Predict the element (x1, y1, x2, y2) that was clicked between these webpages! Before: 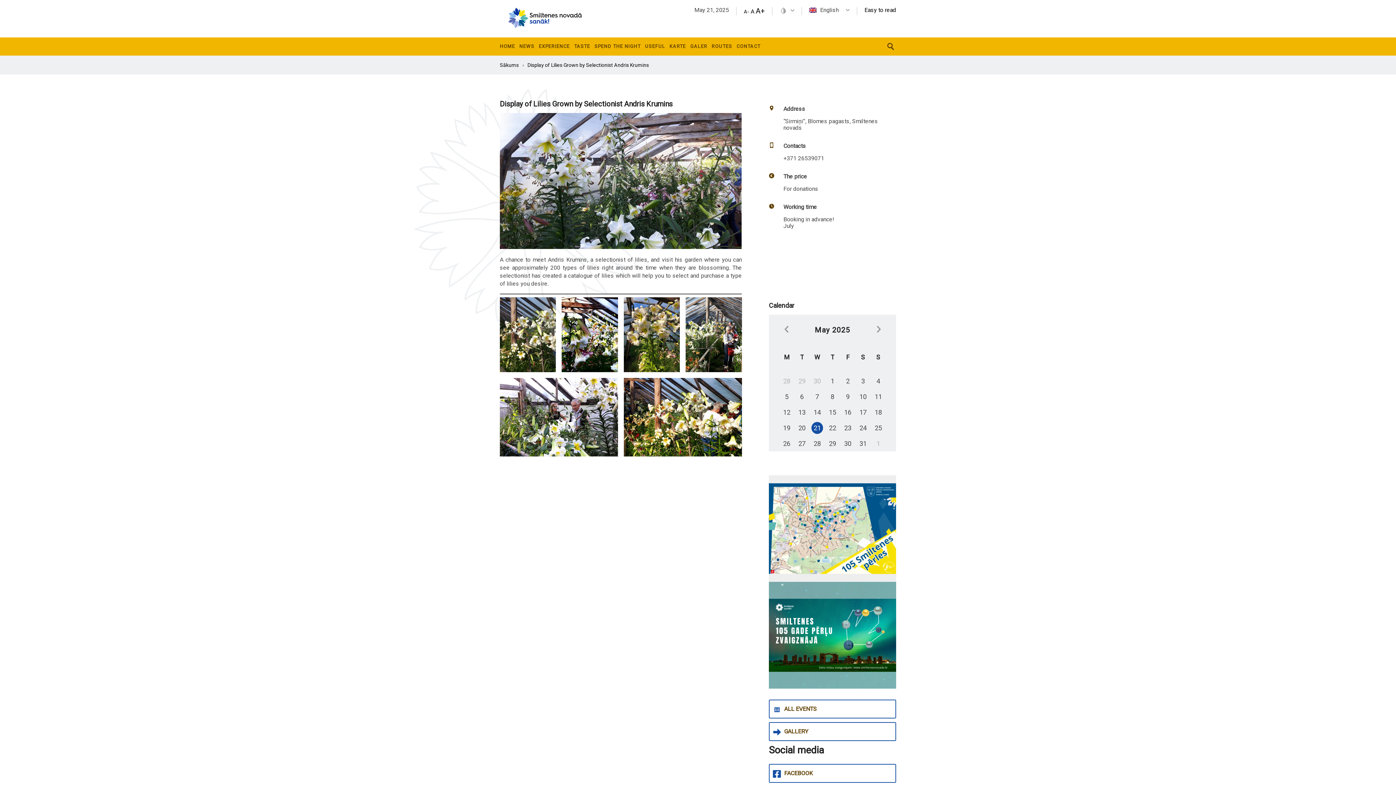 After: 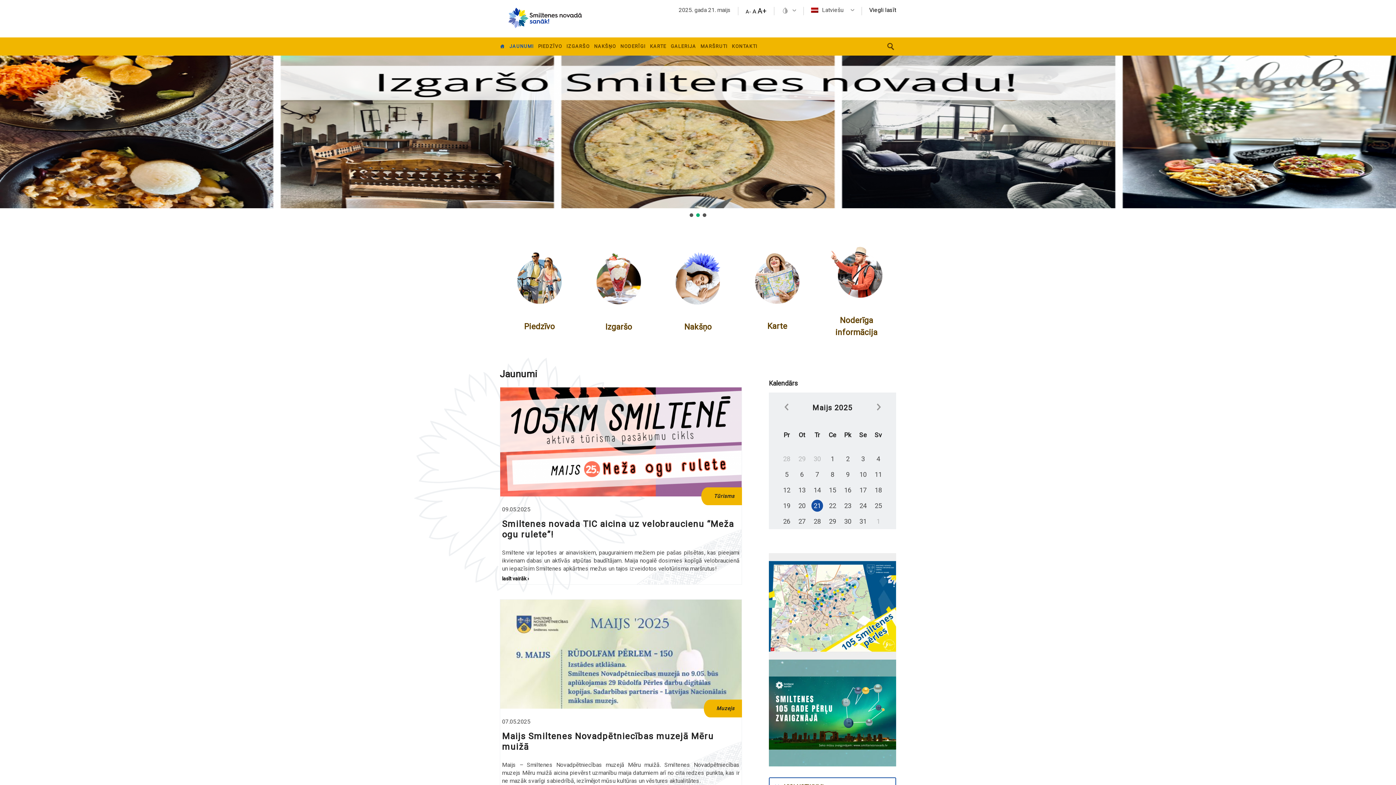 Action: bbox: (519, 39, 534, 53) label: NEWS